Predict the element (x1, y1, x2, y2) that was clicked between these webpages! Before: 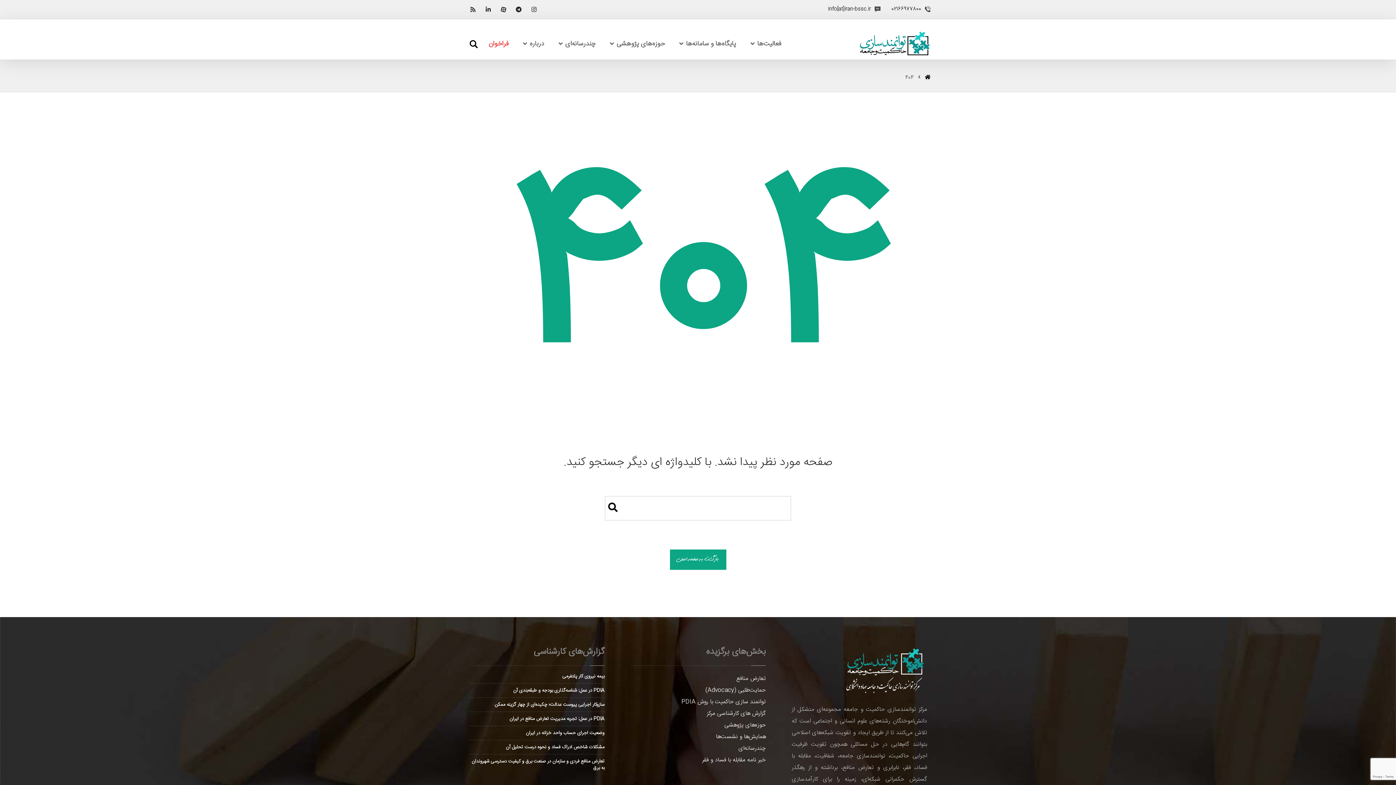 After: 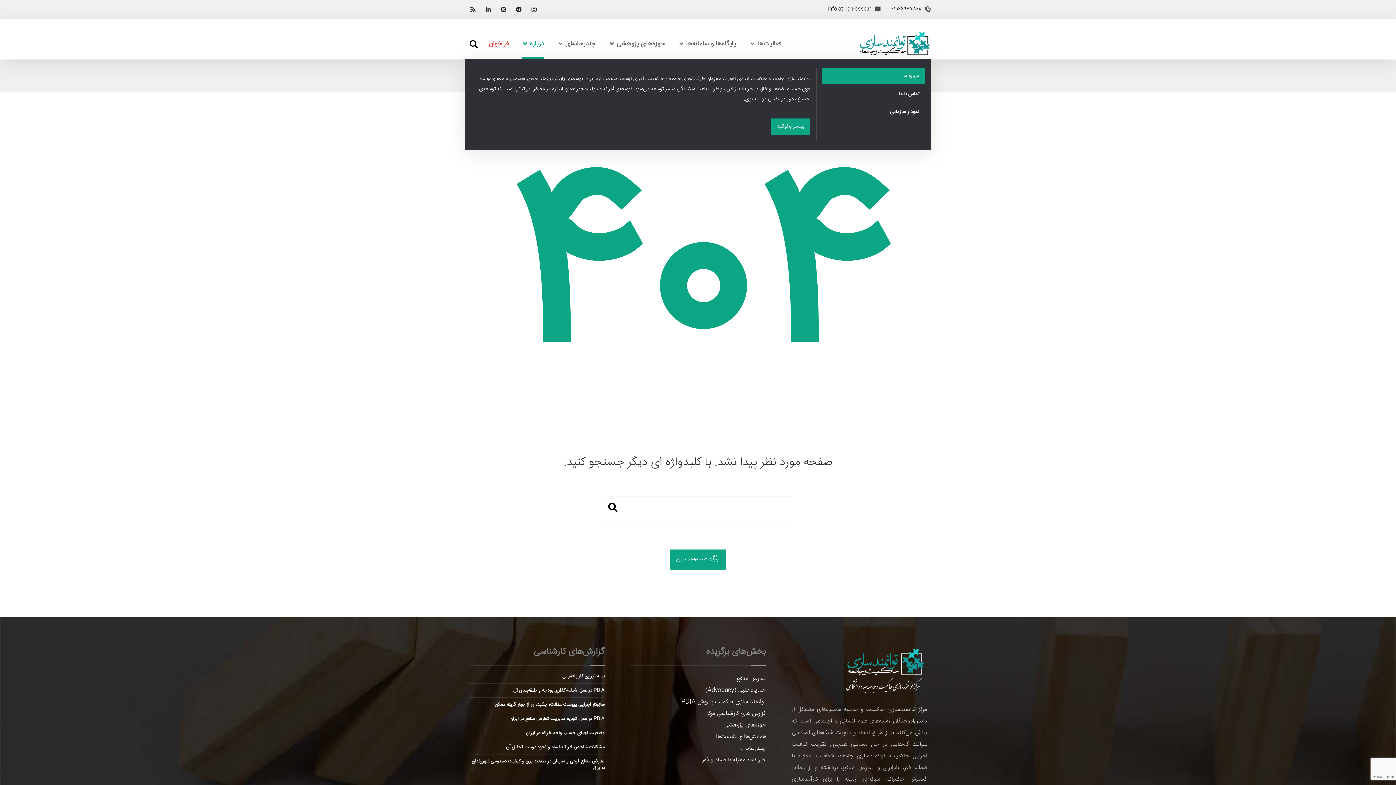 Action: bbox: (521, 19, 544, 68) label: درباره